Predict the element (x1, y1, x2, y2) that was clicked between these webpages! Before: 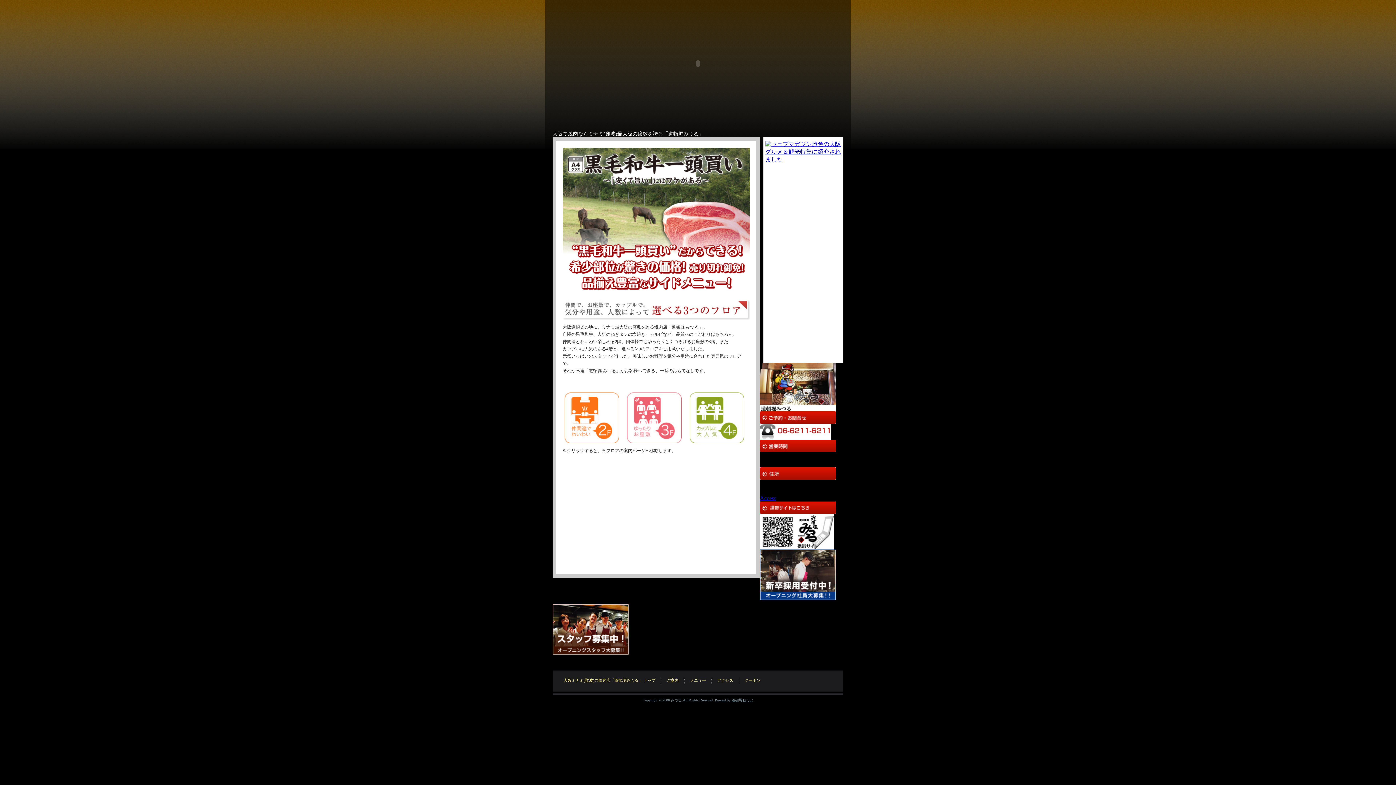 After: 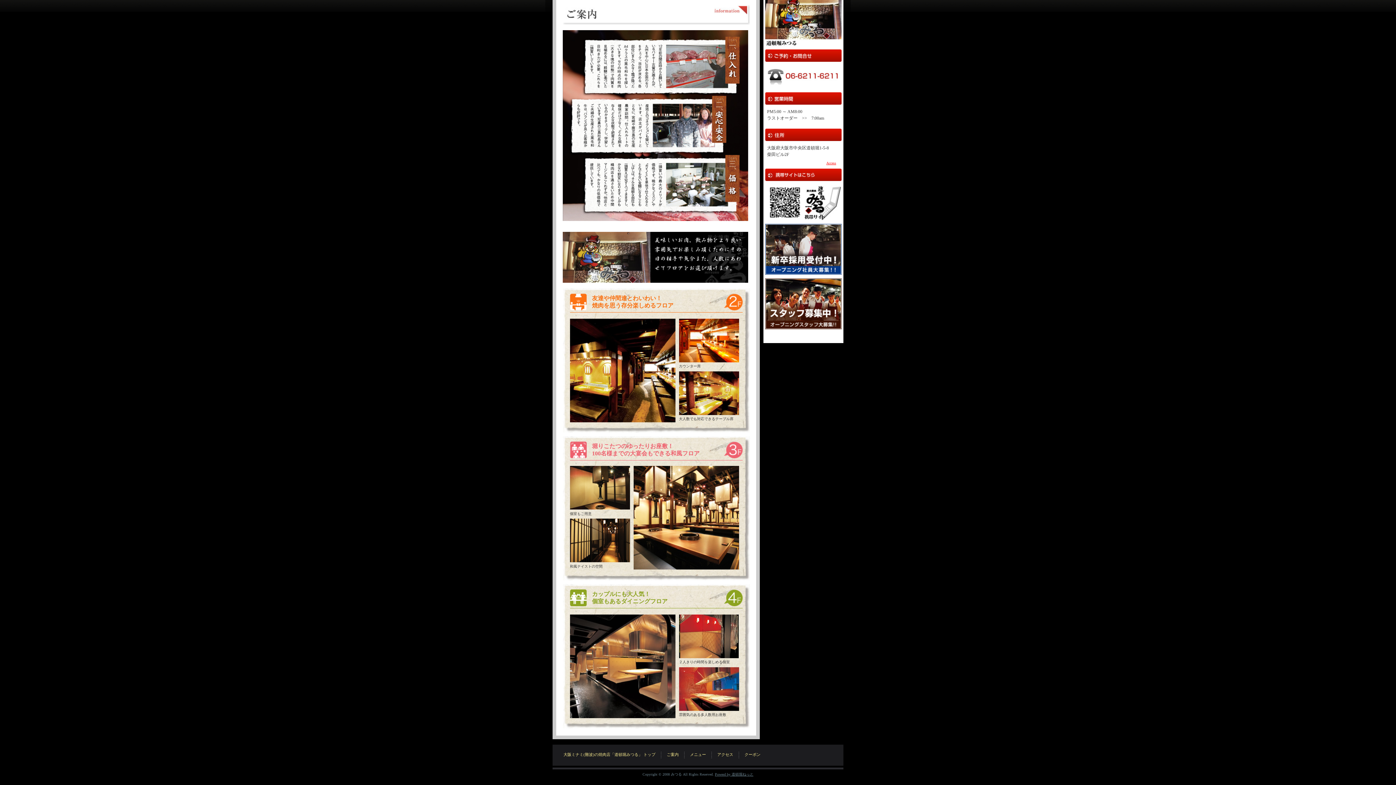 Action: bbox: (627, 392, 681, 398)